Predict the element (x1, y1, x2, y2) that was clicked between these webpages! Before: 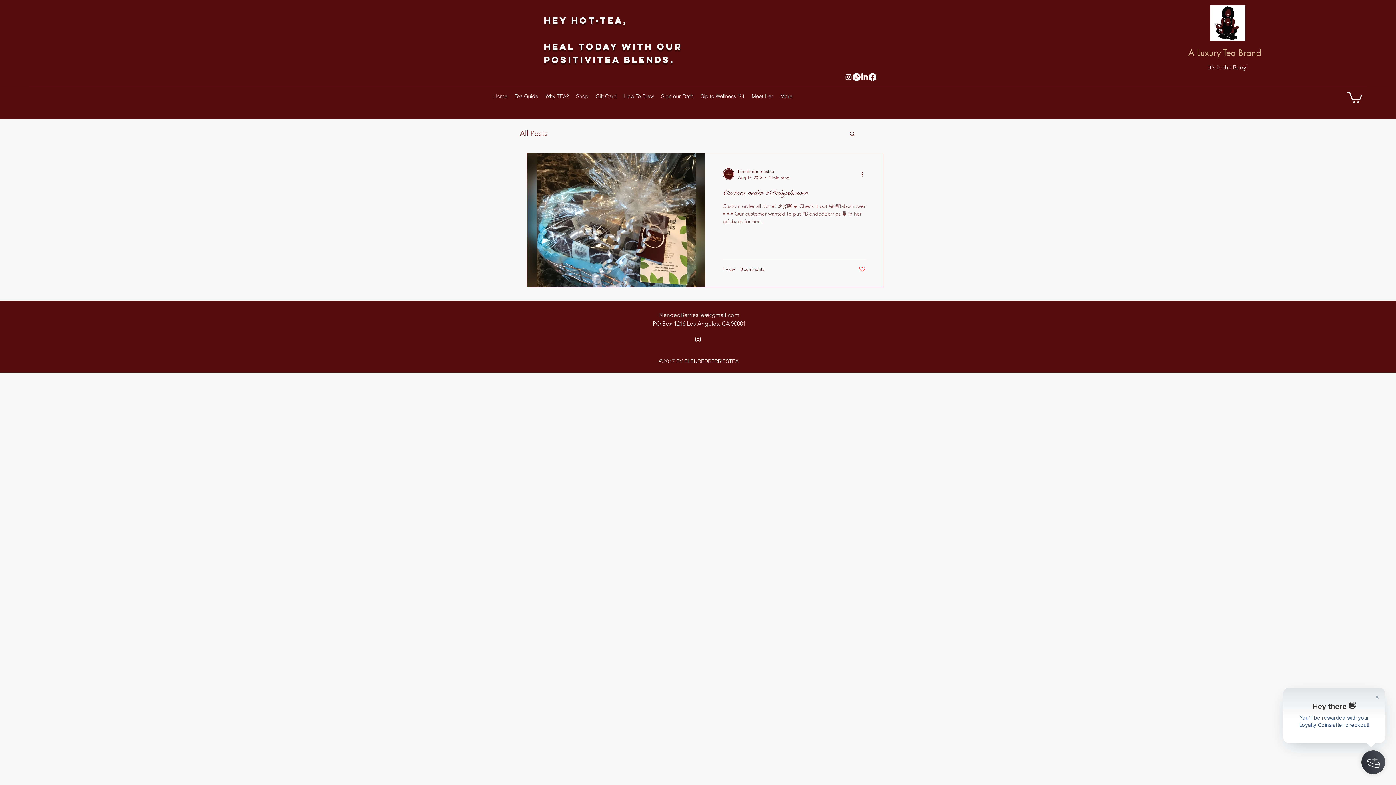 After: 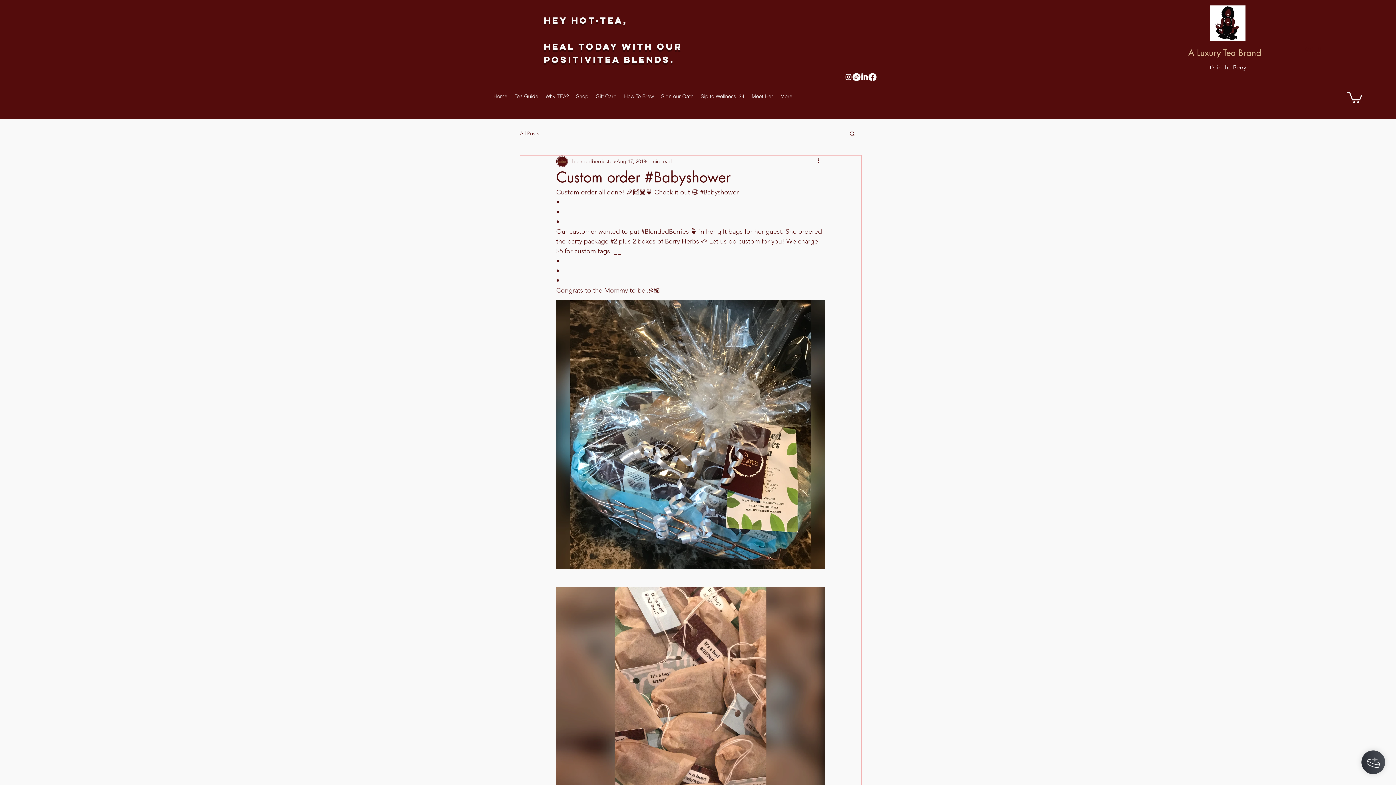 Action: bbox: (527, 153, 705, 286) label: Custom order #Babyshower